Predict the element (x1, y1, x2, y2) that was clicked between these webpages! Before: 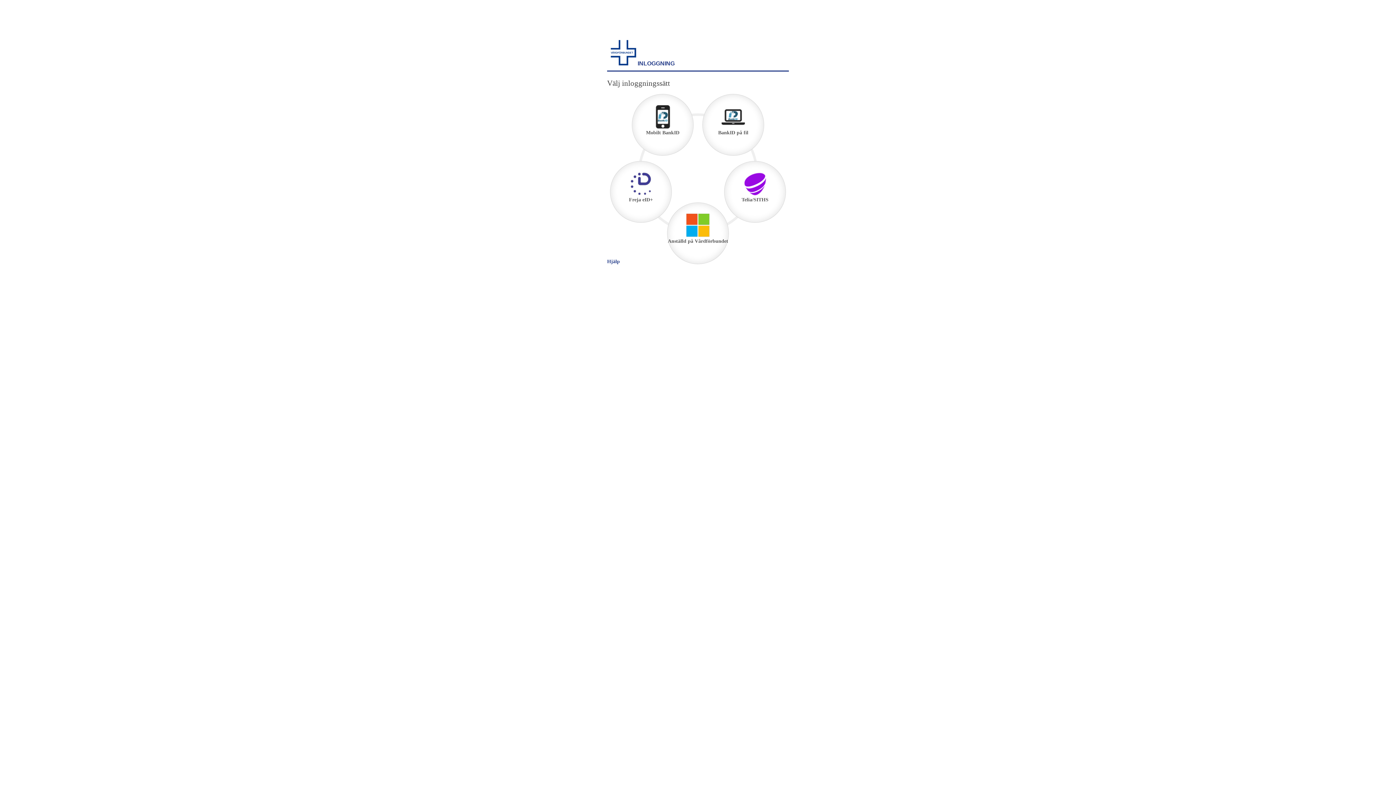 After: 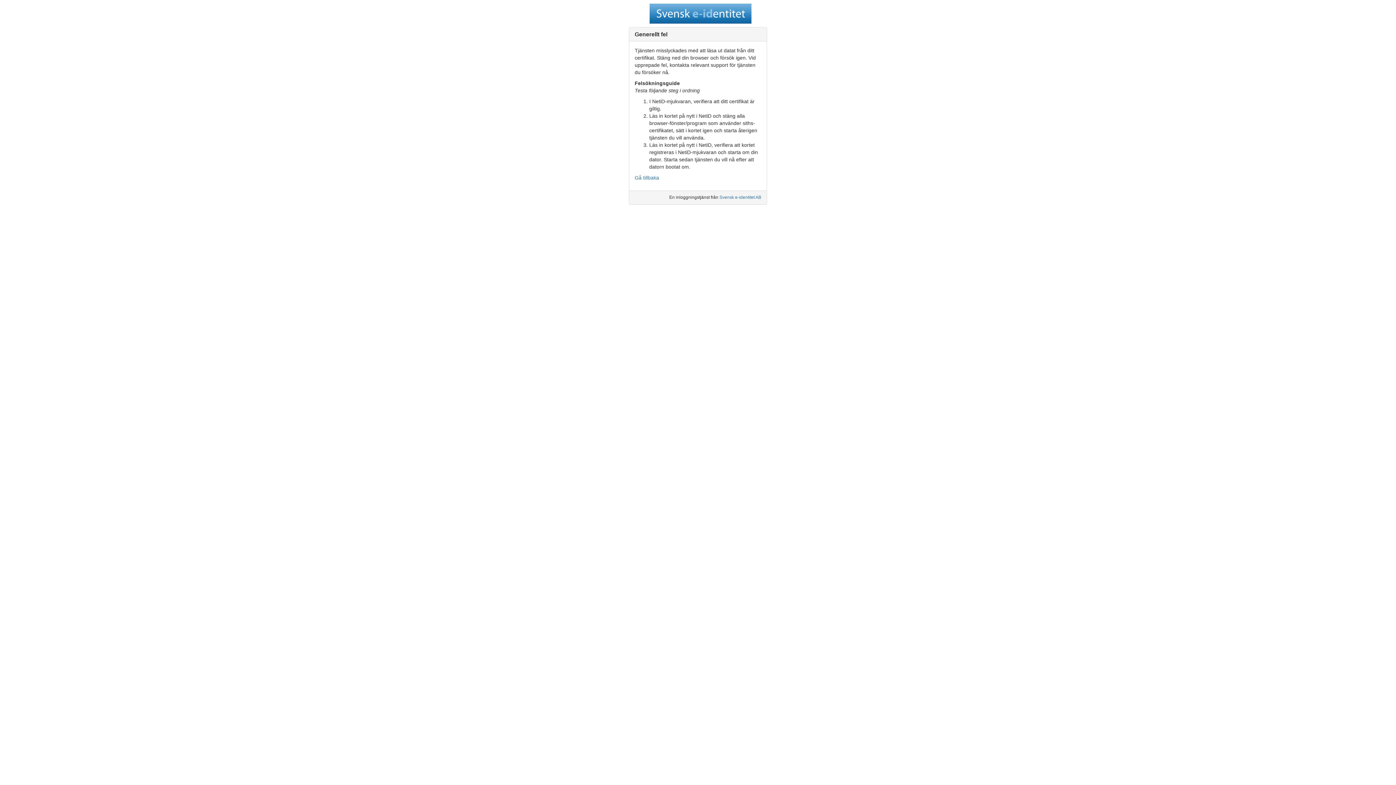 Action: bbox: (724, 161, 785, 222) label: Telia/SITHS